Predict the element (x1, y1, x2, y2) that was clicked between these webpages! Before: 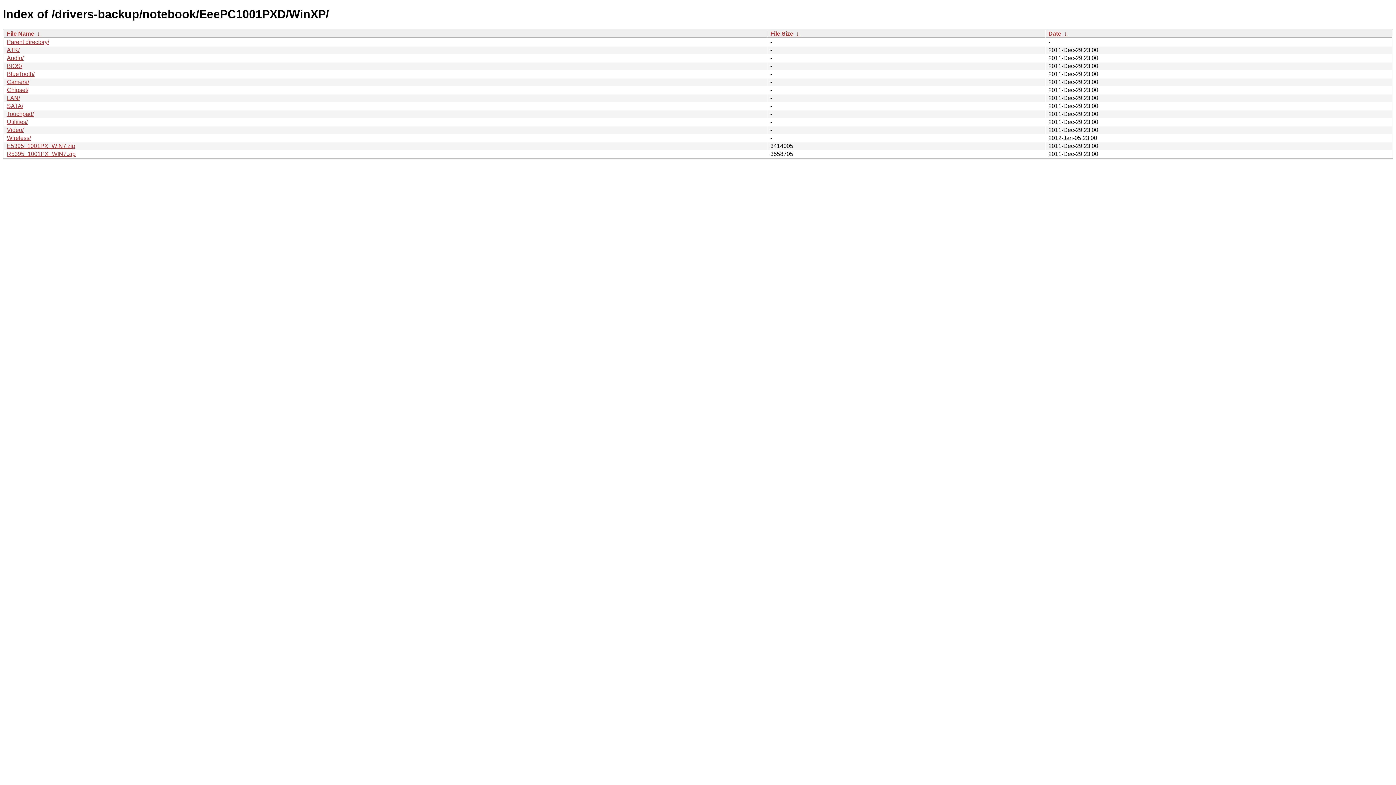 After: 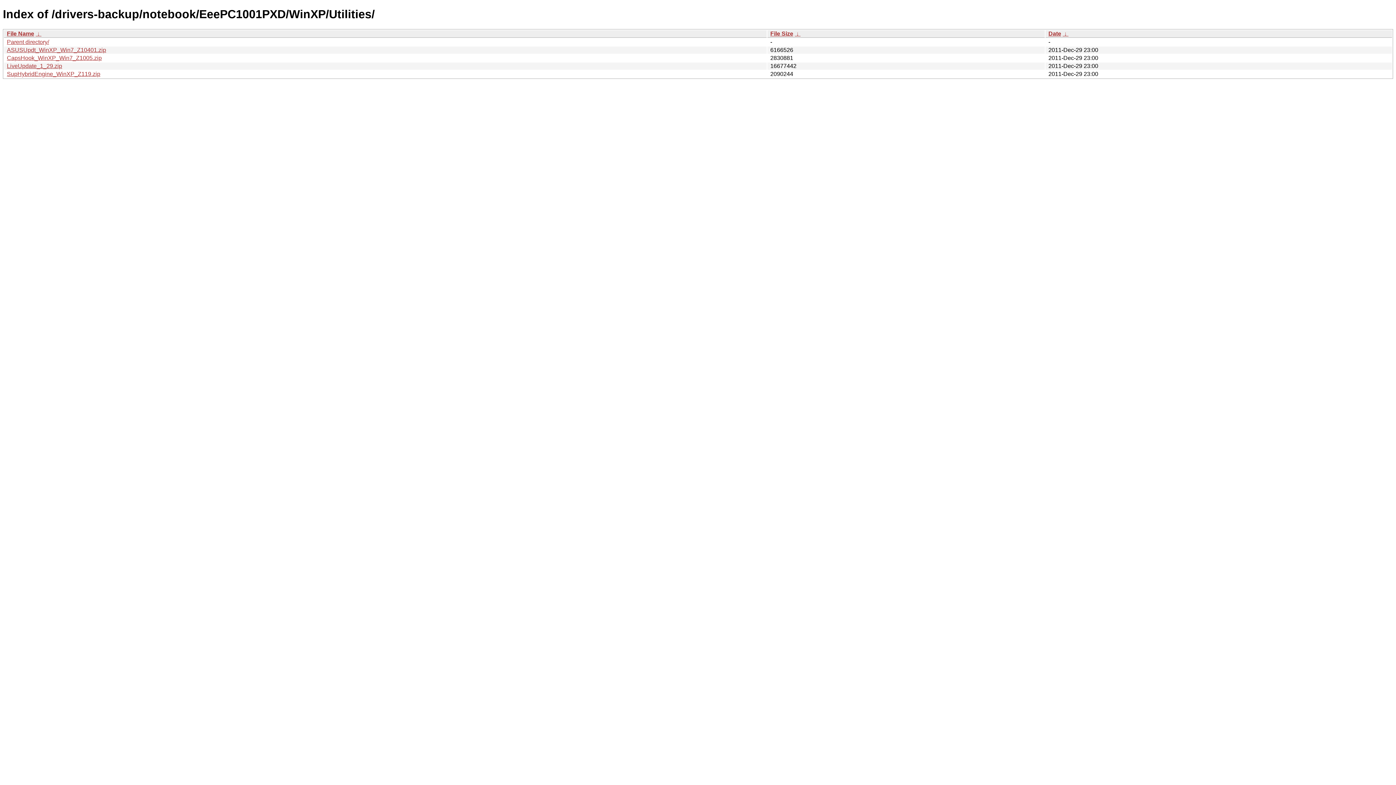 Action: label: Utilities/ bbox: (6, 118, 27, 125)